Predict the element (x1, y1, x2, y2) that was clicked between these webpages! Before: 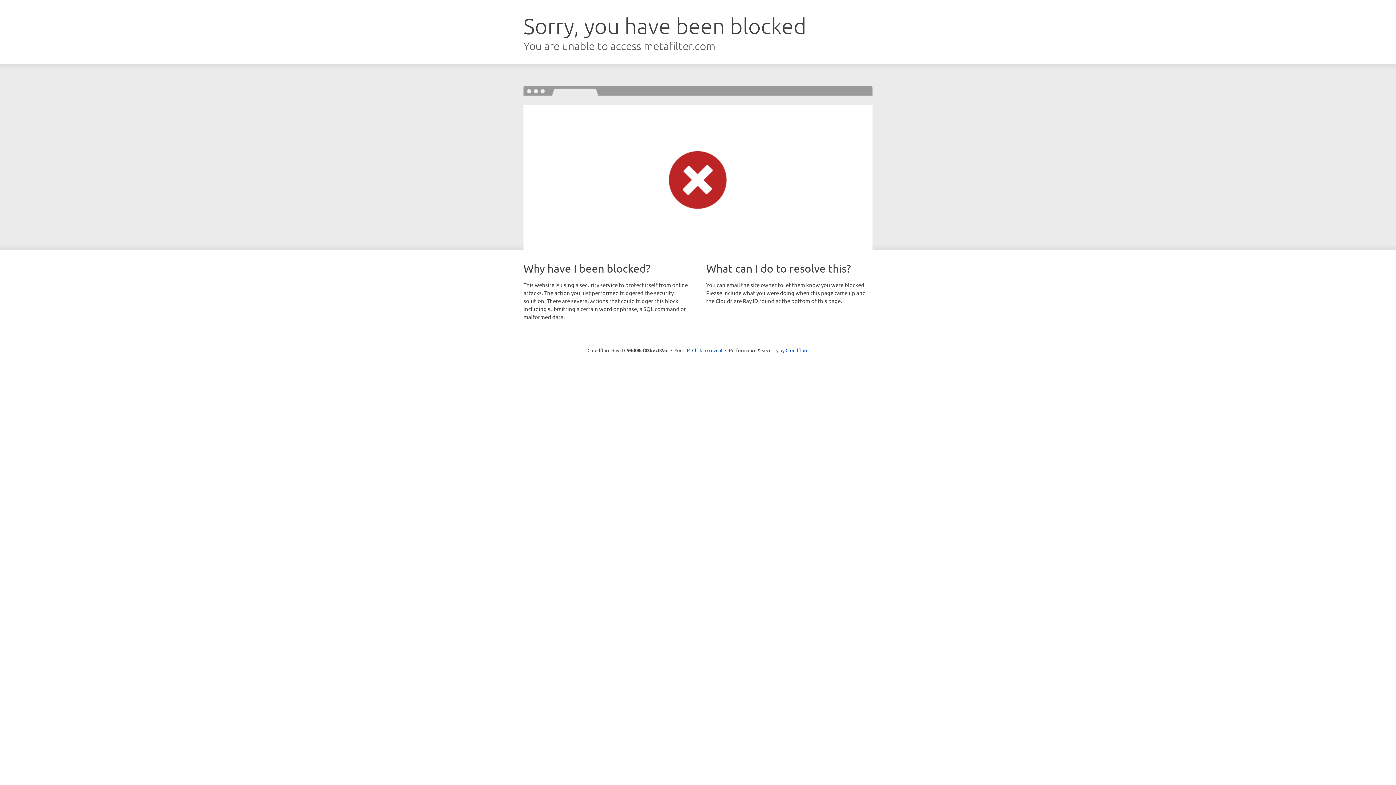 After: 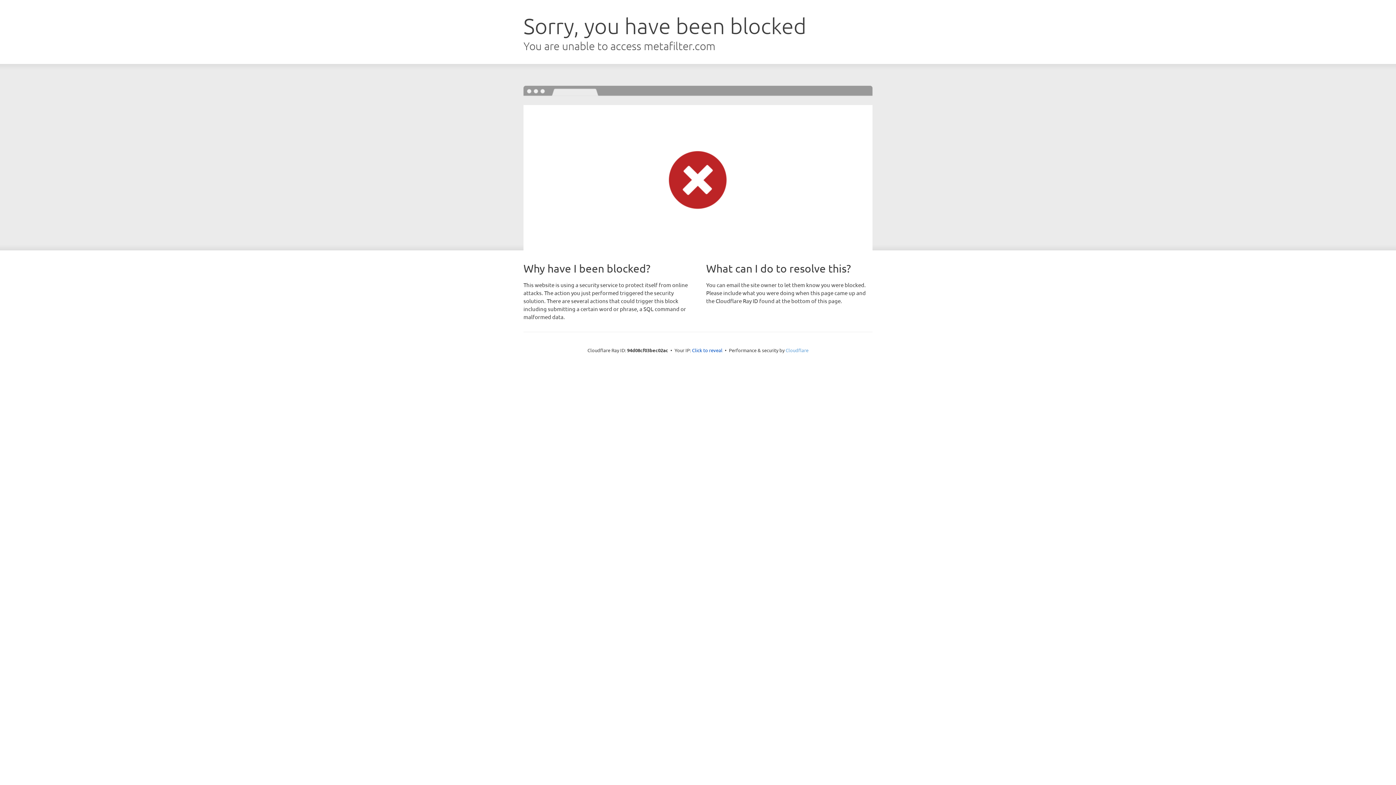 Action: bbox: (785, 347, 808, 353) label: Cloudflare